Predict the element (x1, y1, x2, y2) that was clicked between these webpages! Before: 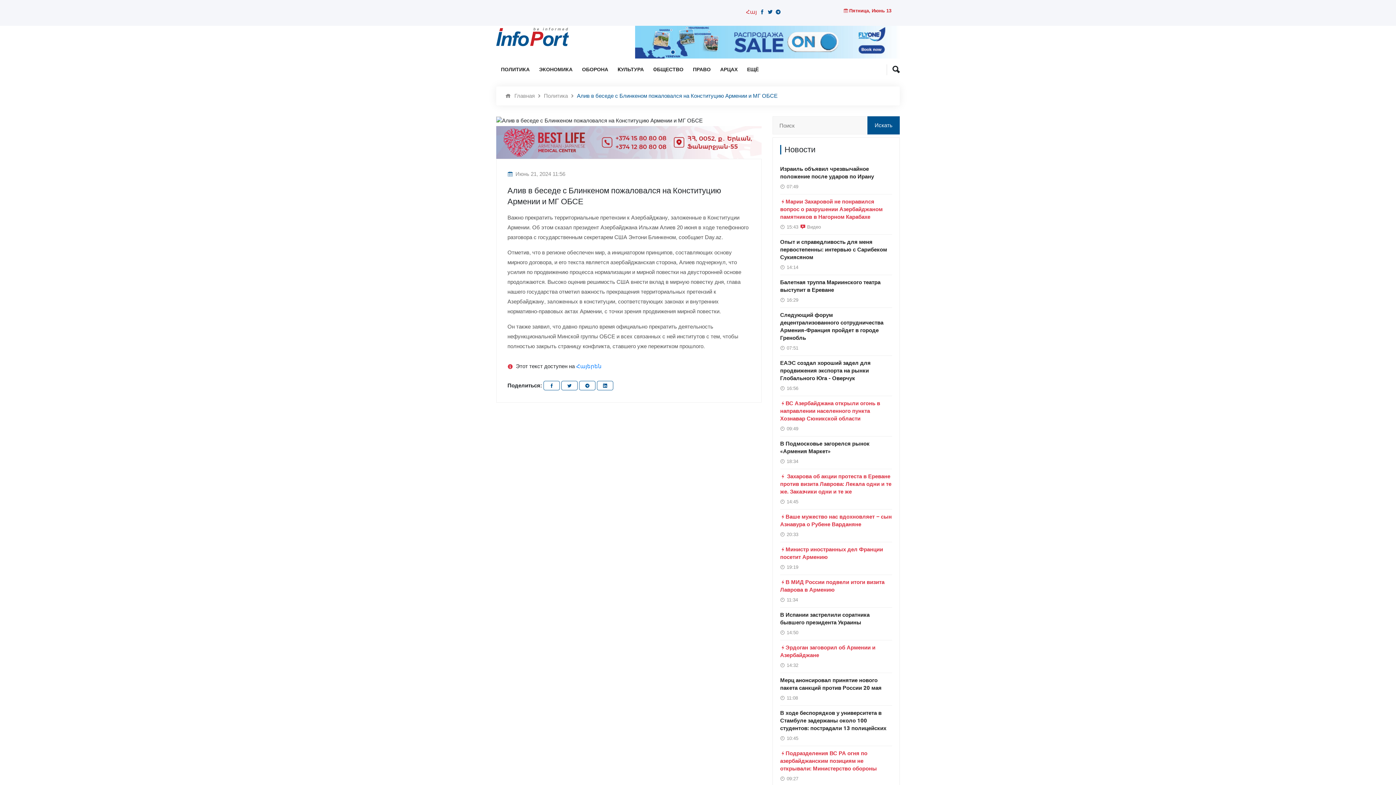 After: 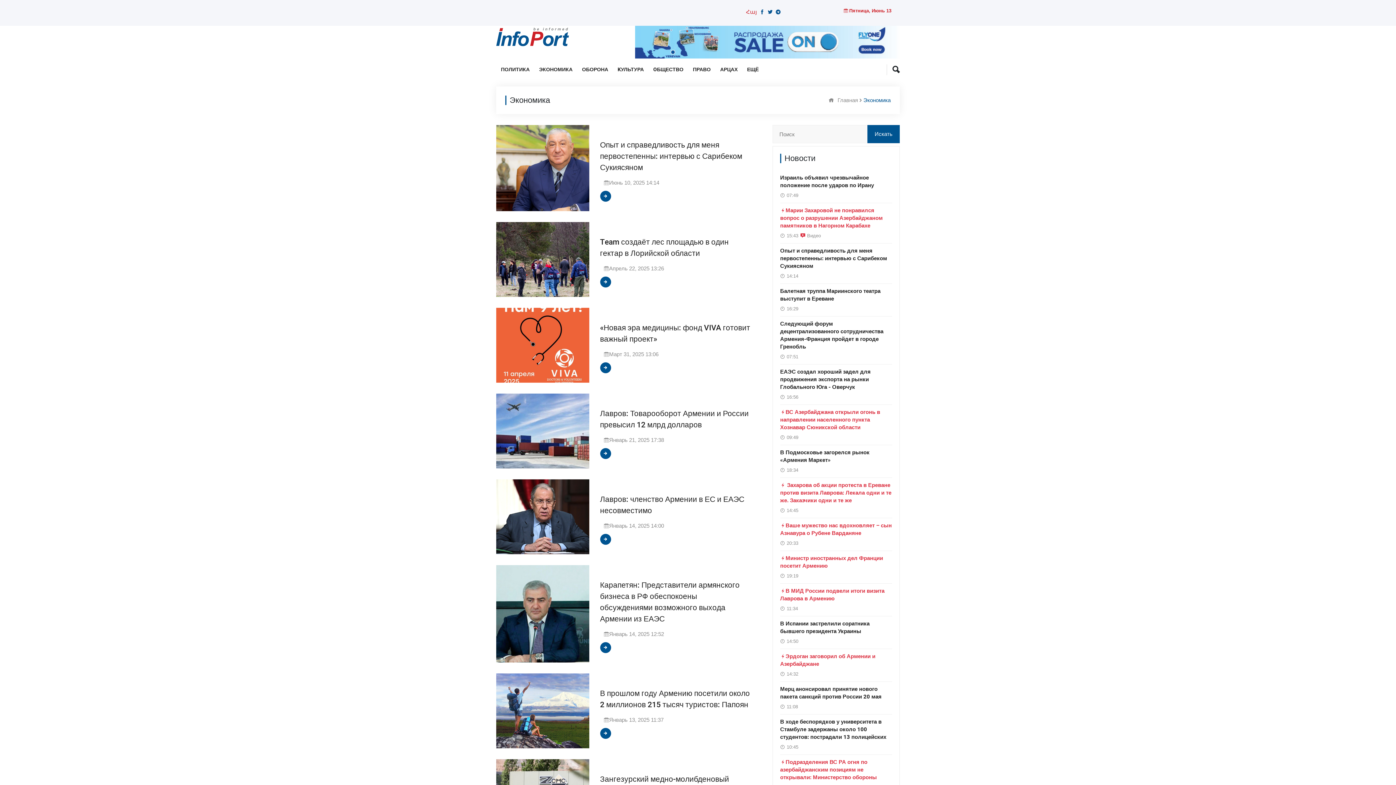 Action: bbox: (539, 65, 572, 73) label: ЭКОНОМИКА